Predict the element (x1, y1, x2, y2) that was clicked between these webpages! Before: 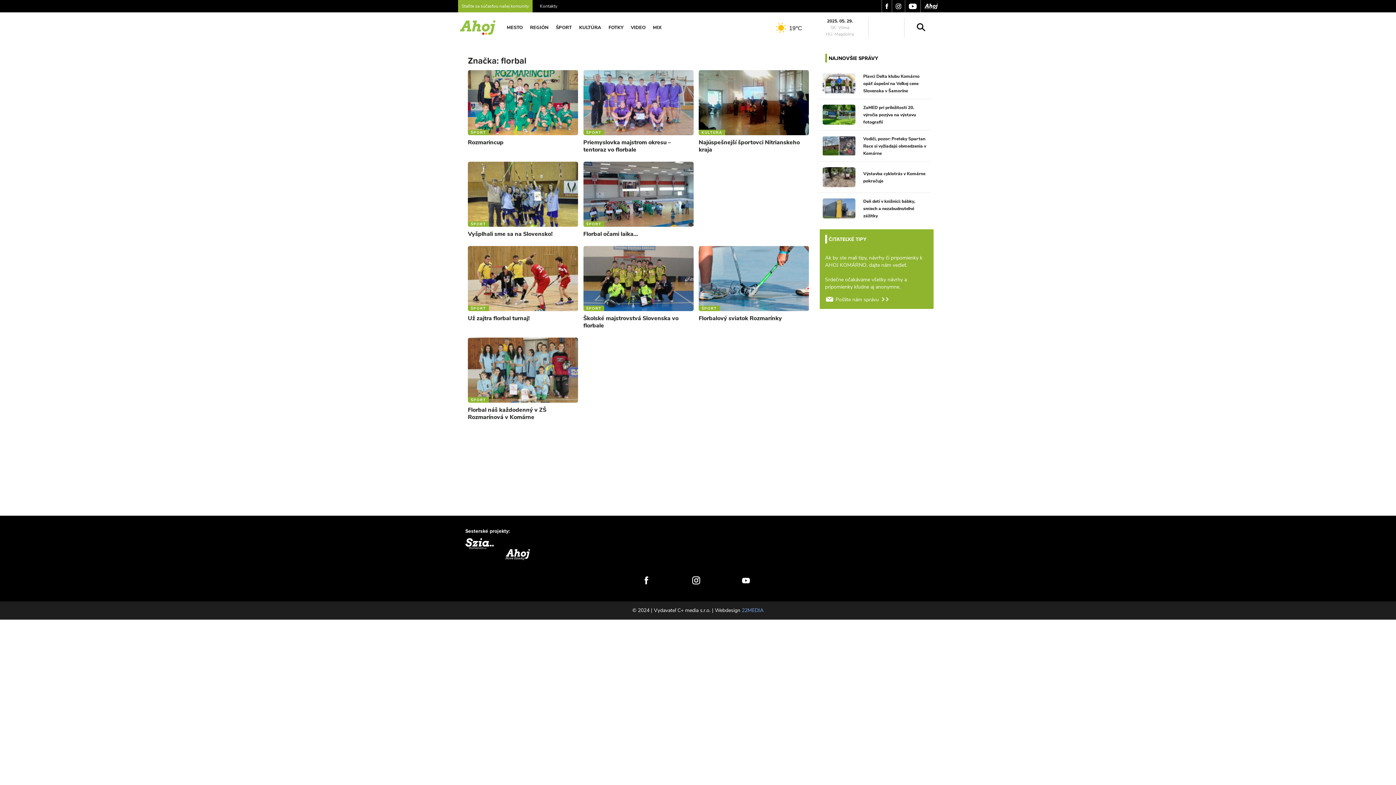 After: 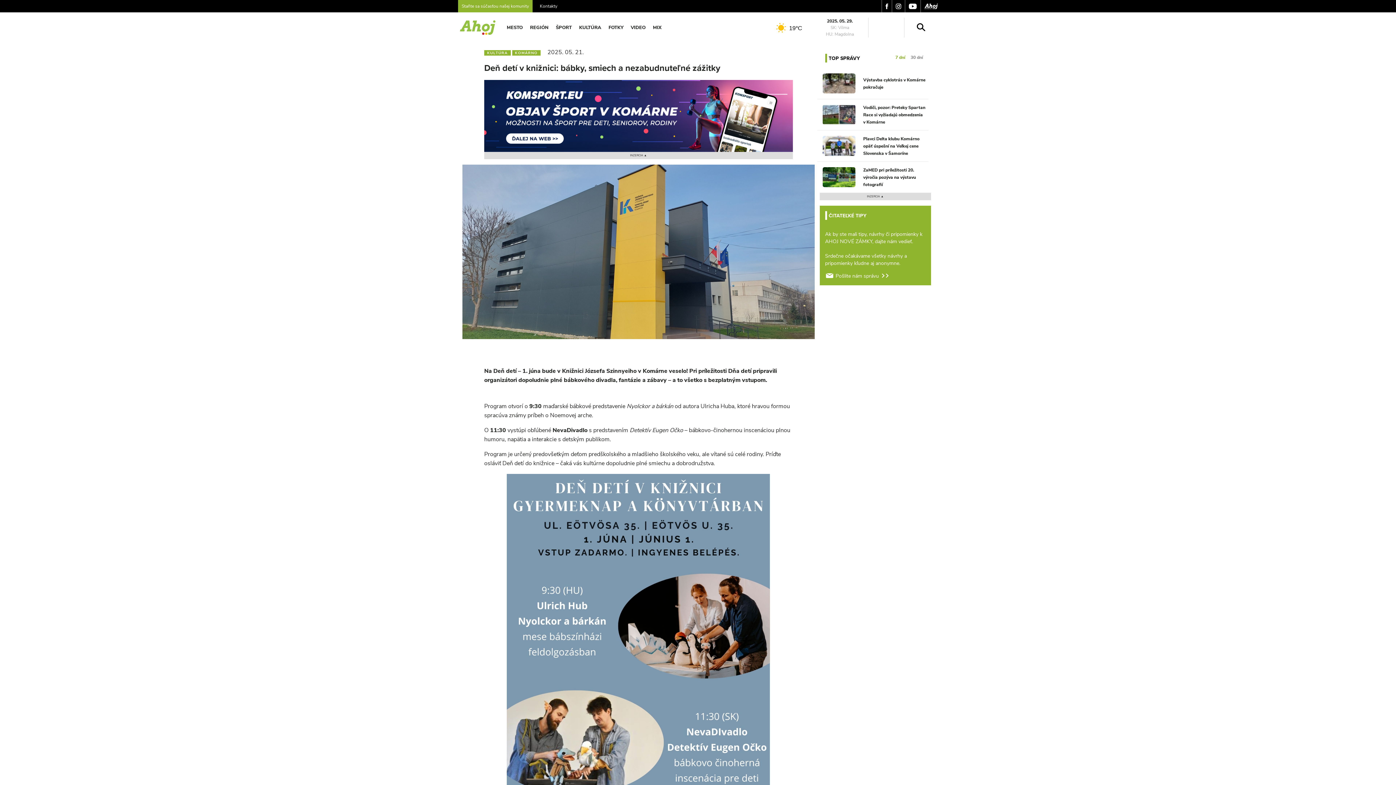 Action: bbox: (817, 193, 931, 224) label: Deň detí v knižnici: bábky, smiech a nezabudnuteľné zážitky